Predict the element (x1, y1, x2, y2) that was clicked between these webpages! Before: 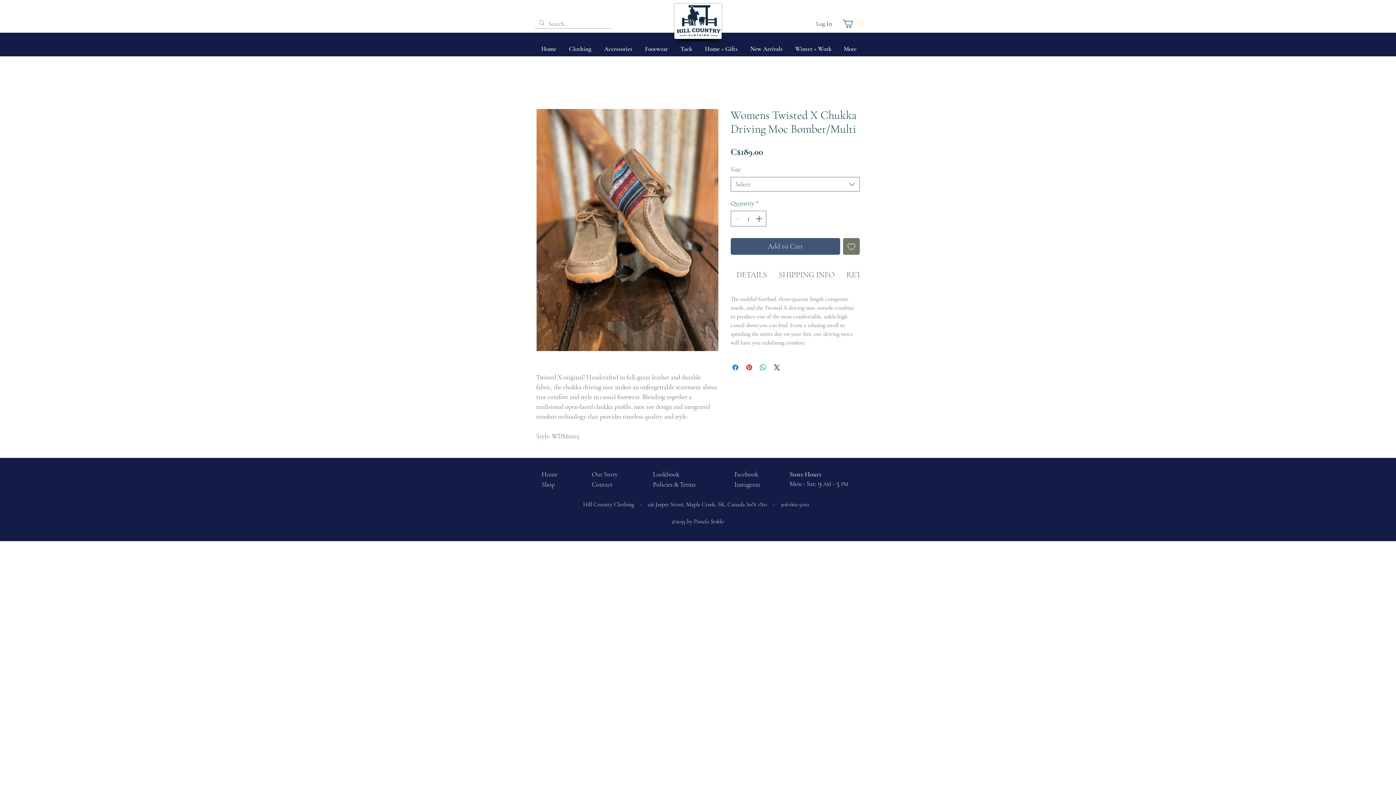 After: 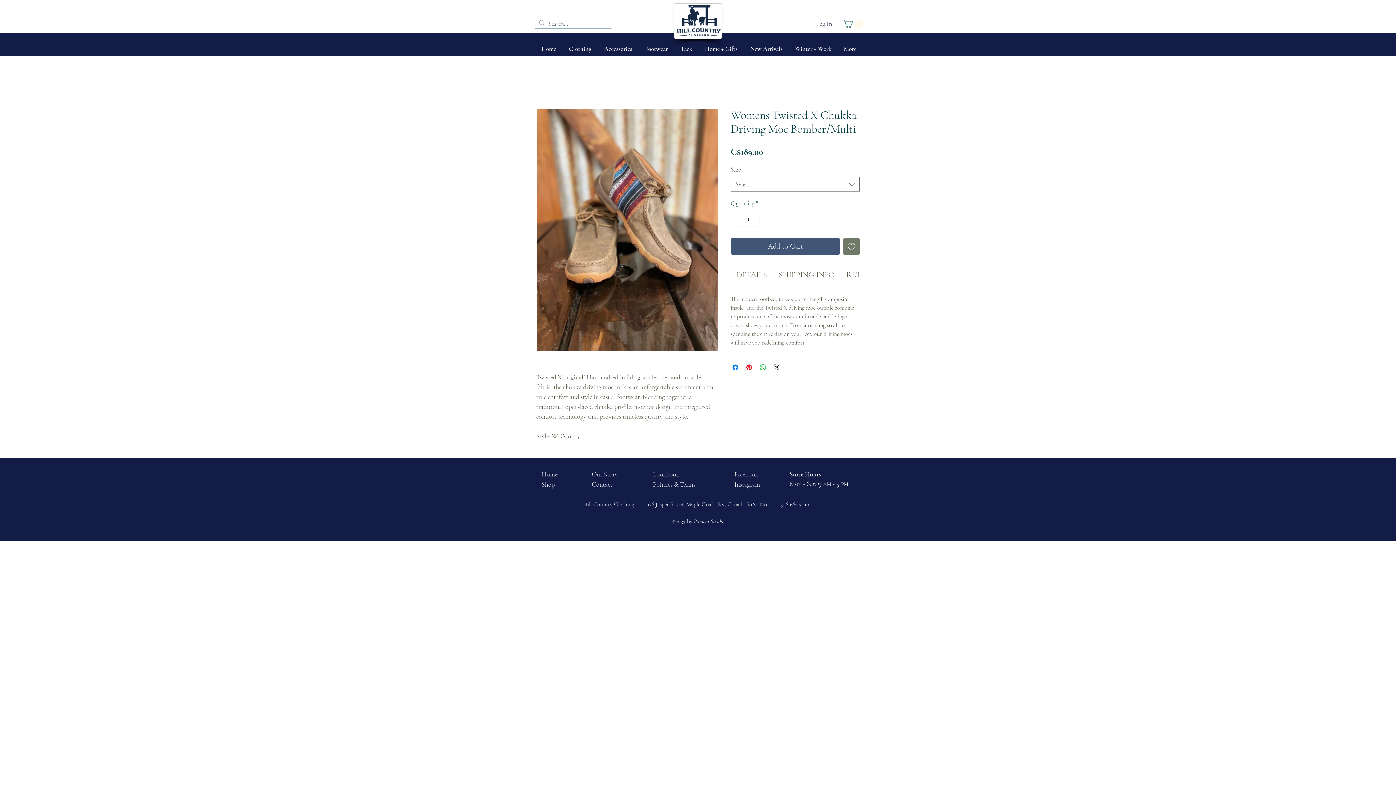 Action: bbox: (734, 470, 758, 478) label: Facebook